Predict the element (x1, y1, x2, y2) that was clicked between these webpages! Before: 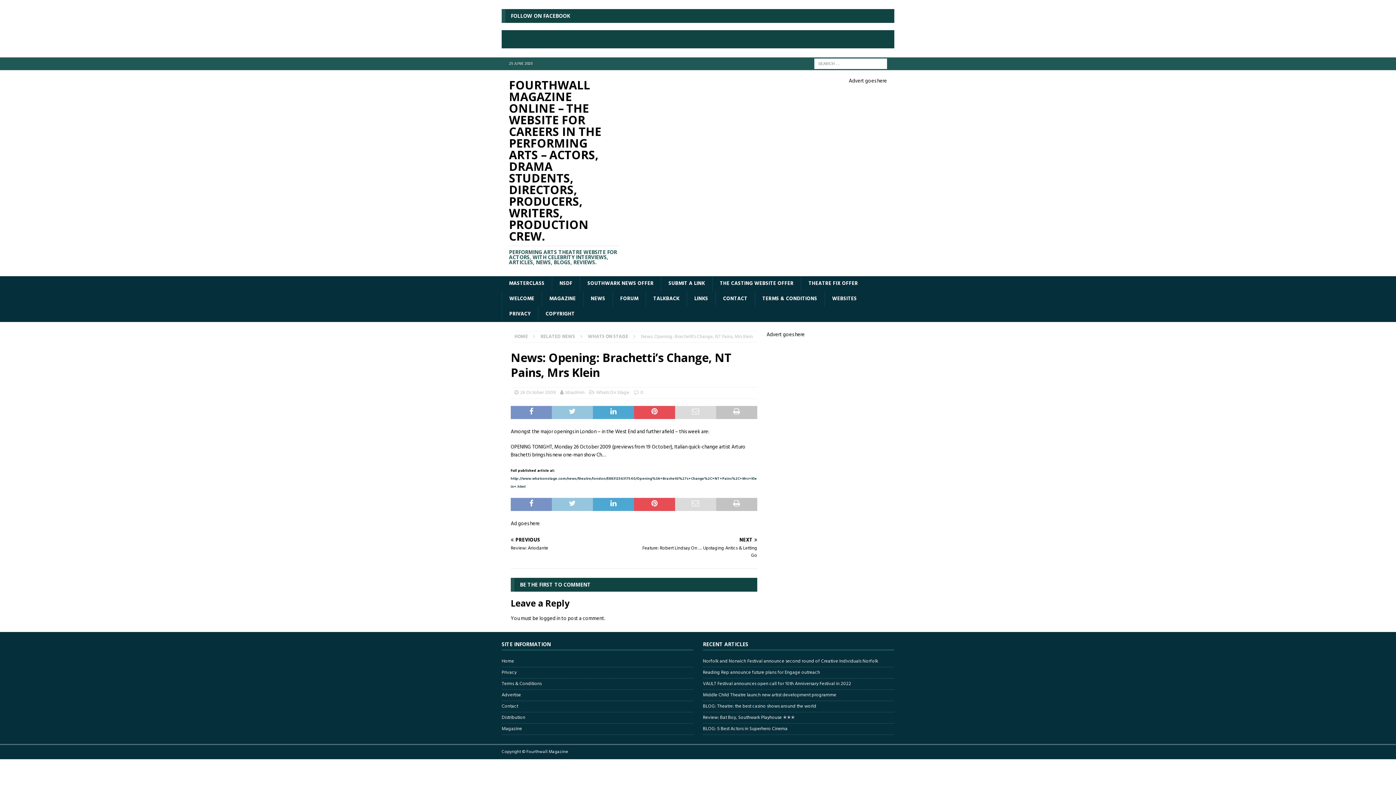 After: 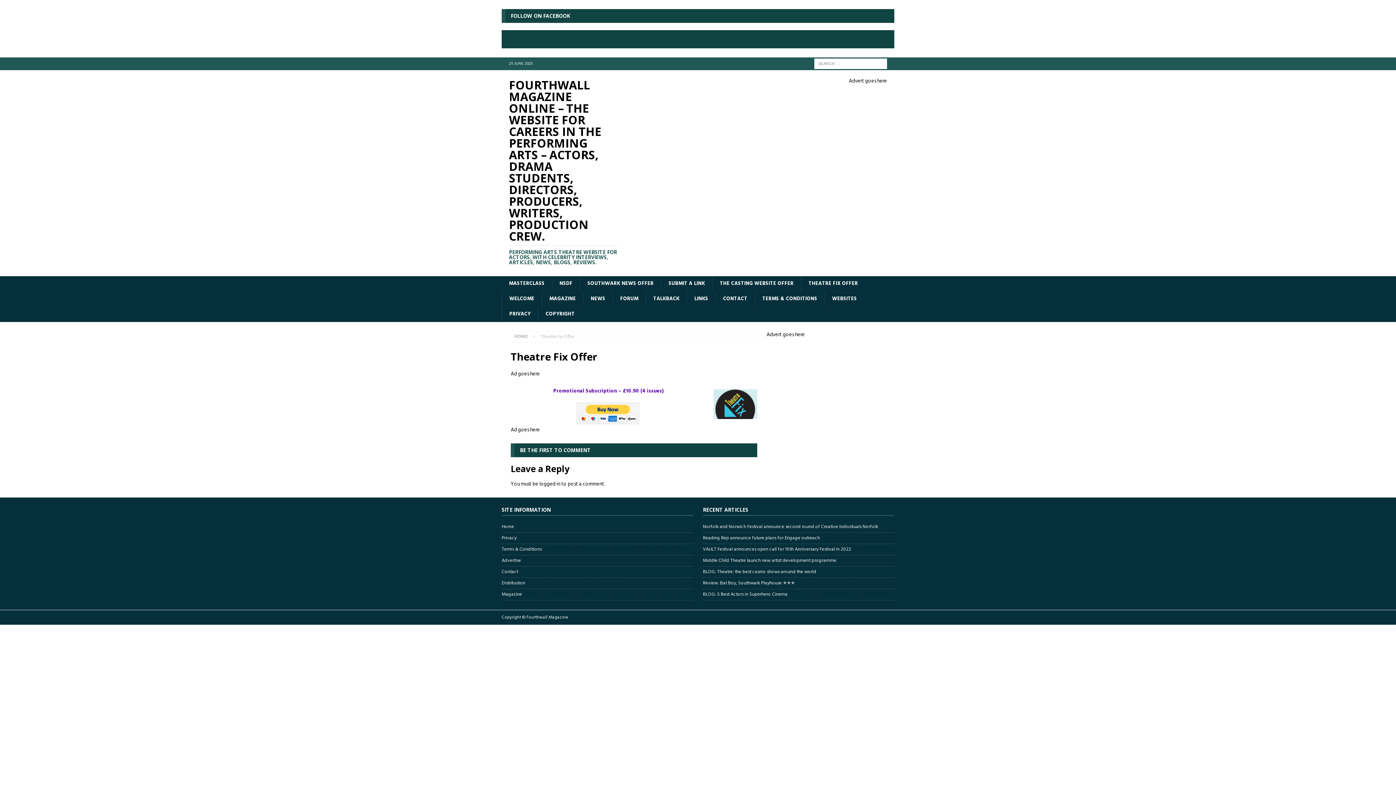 Action: bbox: (801, 276, 865, 291) label: THEATRE FIX OFFER